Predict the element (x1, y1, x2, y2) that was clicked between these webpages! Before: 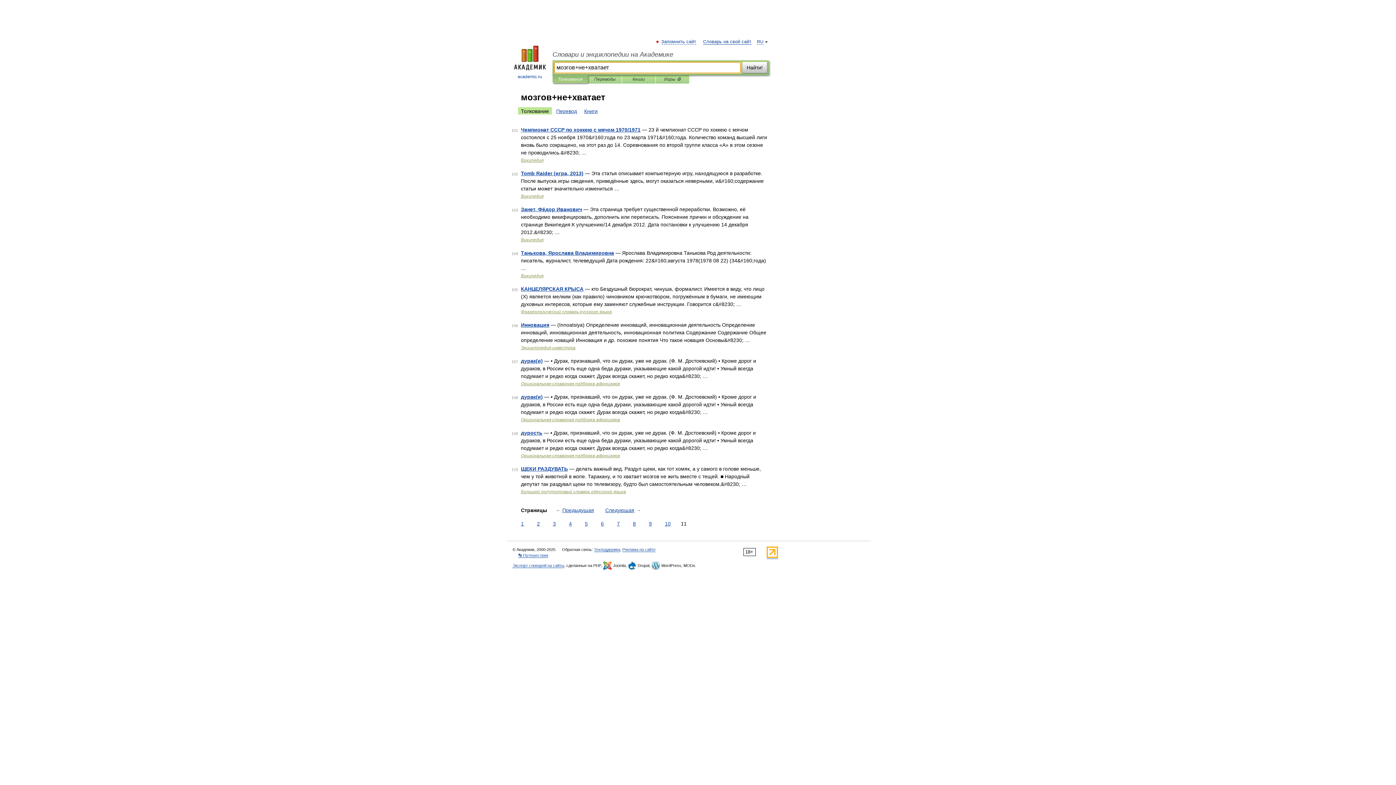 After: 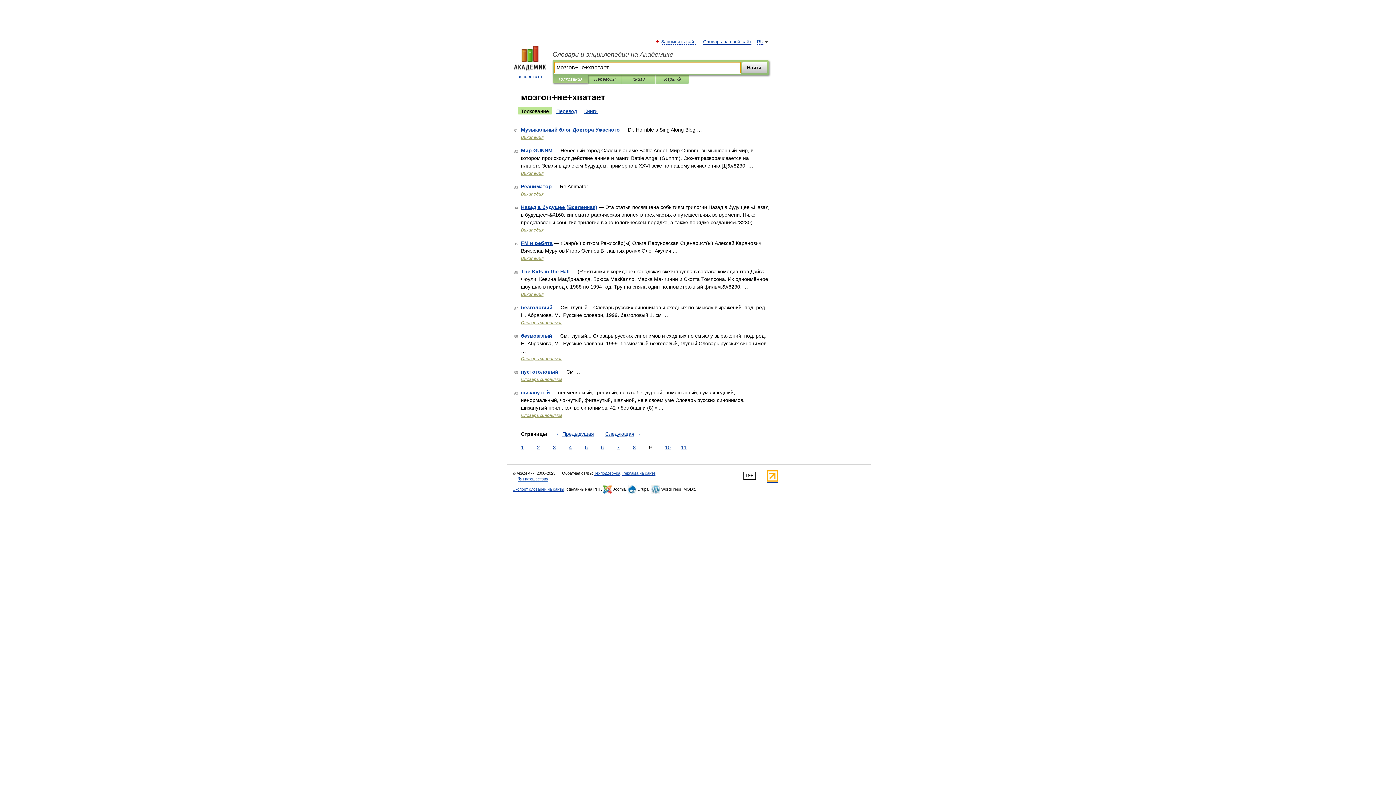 Action: bbox: (647, 520, 653, 528) label: 9